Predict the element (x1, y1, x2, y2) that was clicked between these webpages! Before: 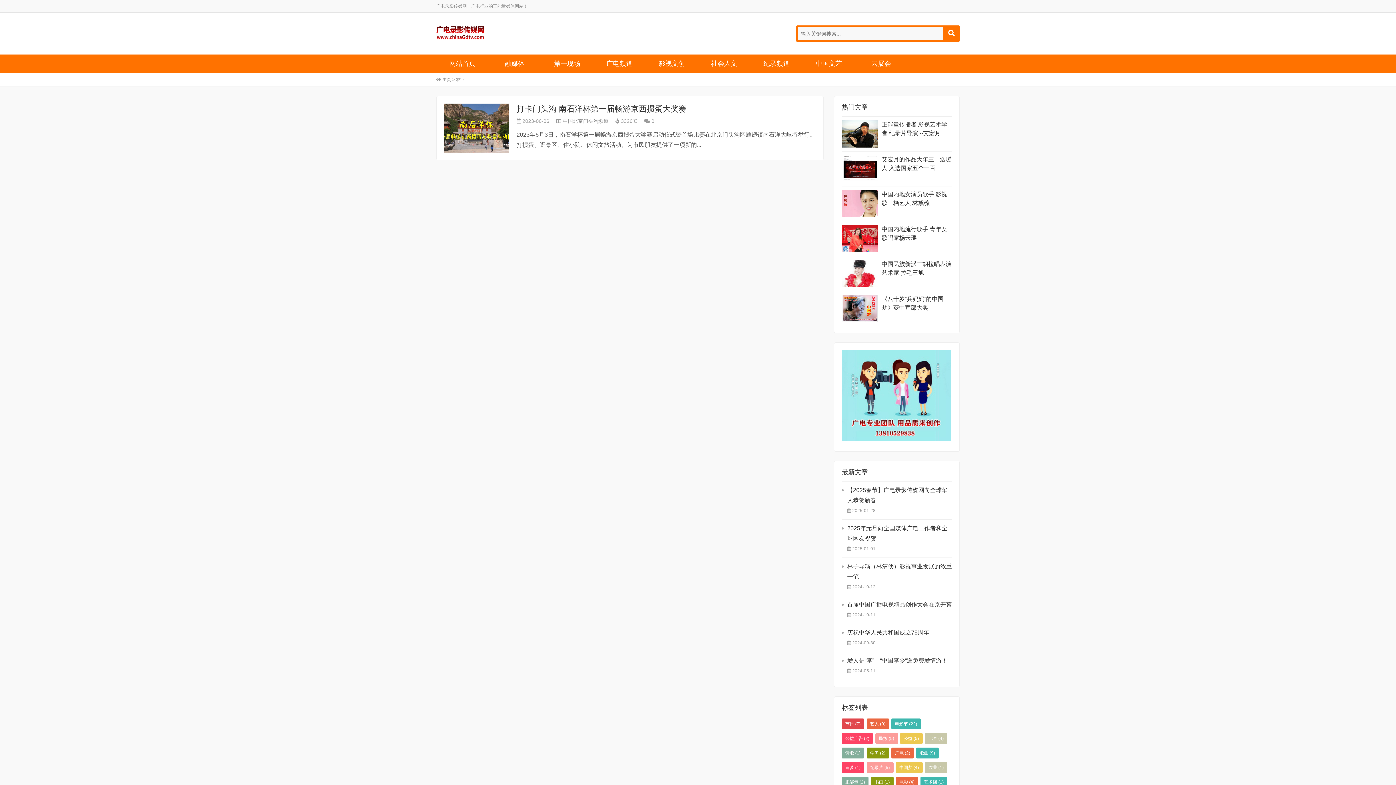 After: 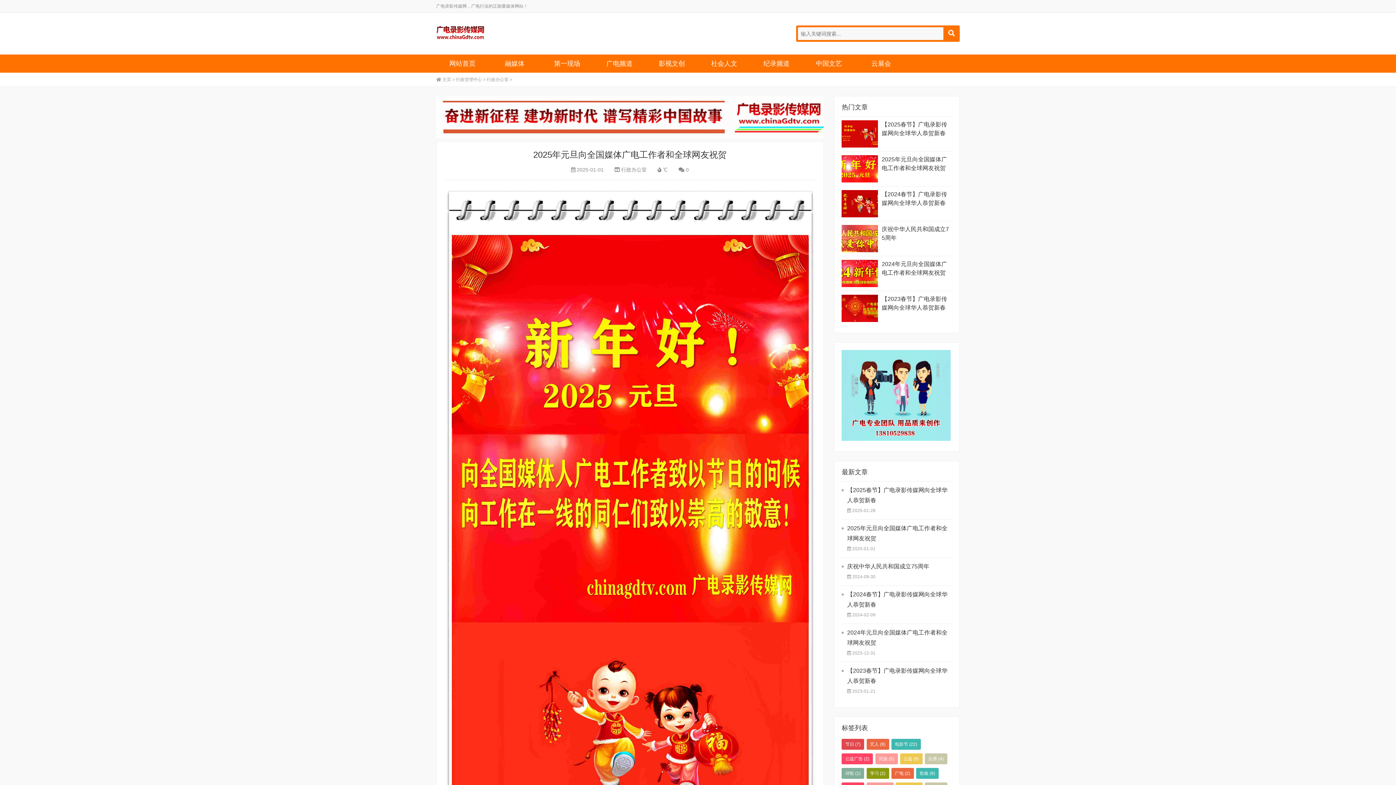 Action: bbox: (847, 523, 952, 544) label: 2025年元旦向全国媒体广电工作者和全球网友祝贺